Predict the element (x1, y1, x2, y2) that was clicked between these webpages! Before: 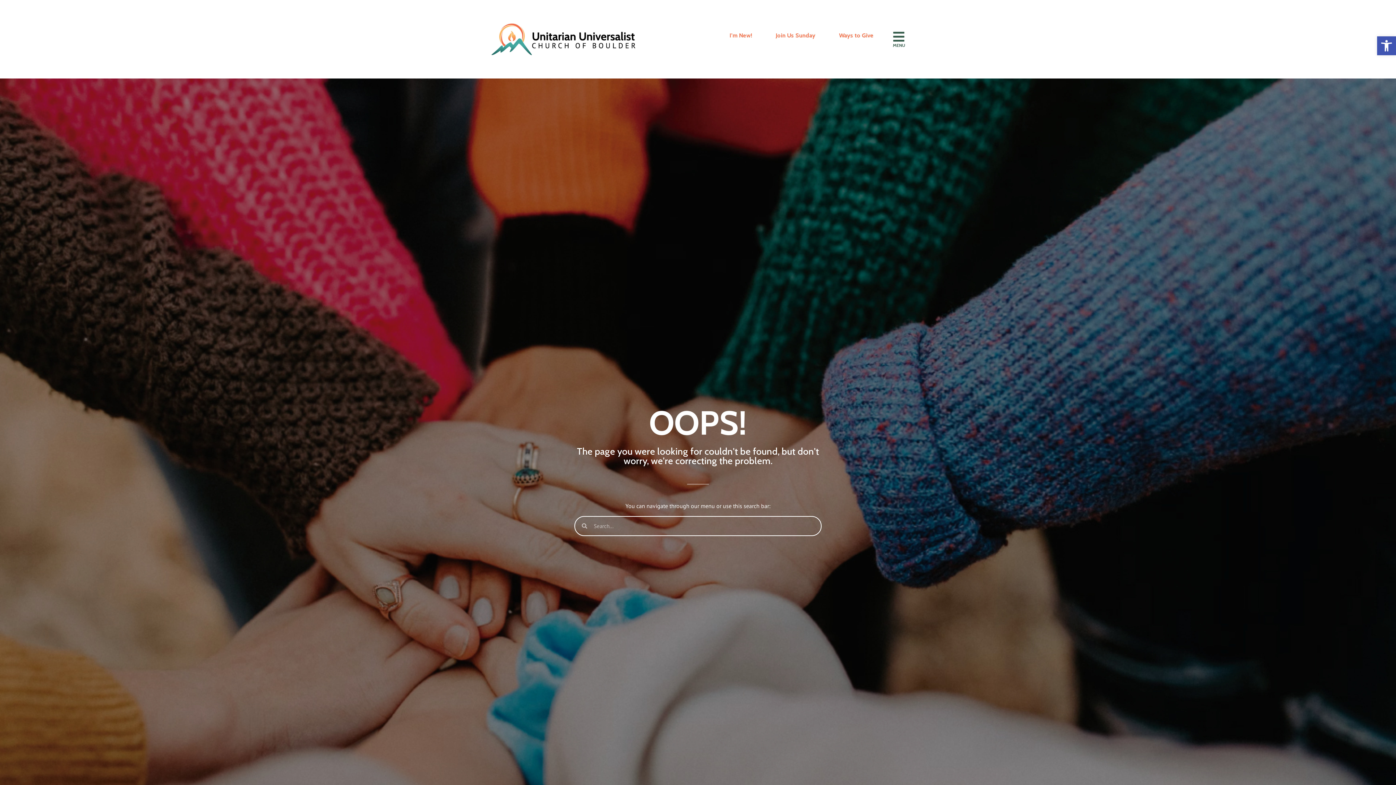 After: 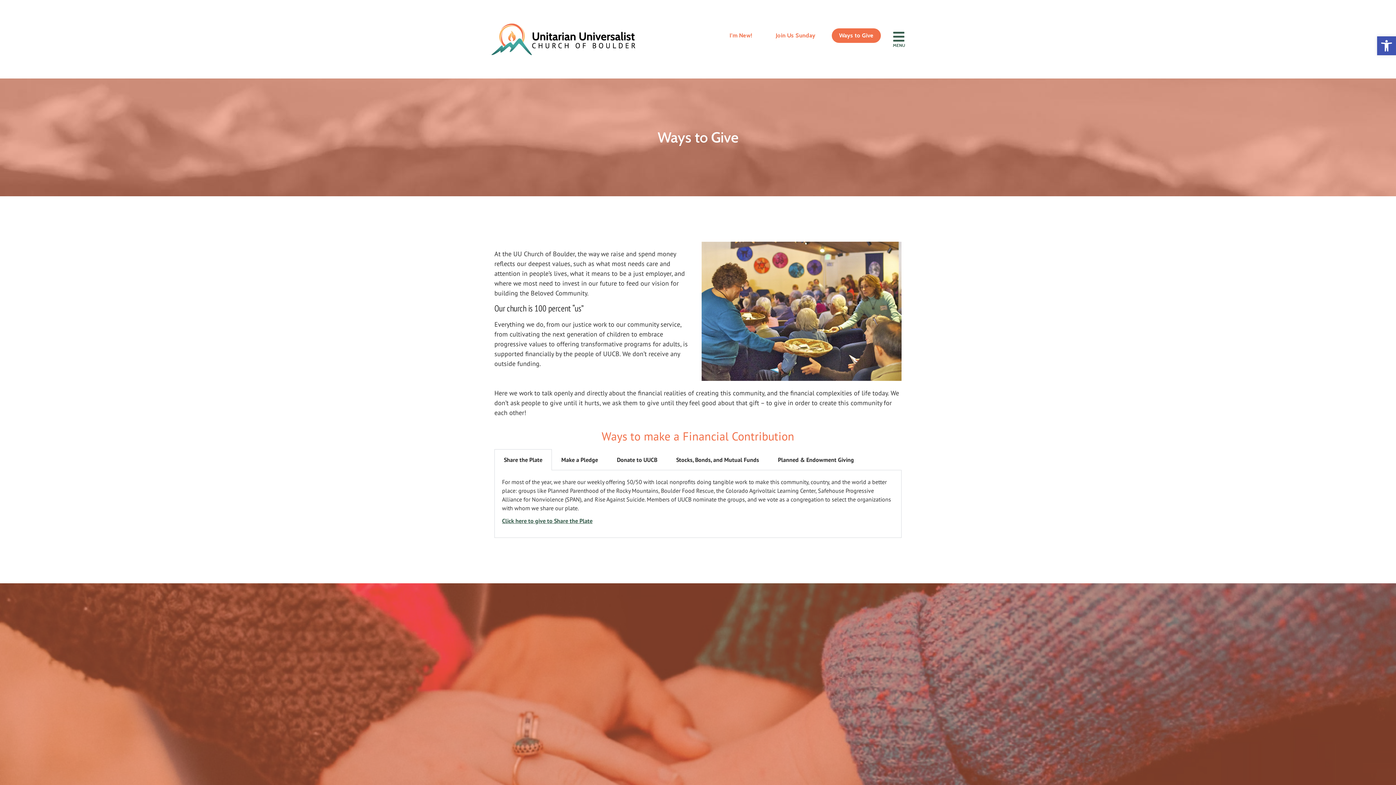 Action: bbox: (832, 28, 881, 42) label: Ways to Give